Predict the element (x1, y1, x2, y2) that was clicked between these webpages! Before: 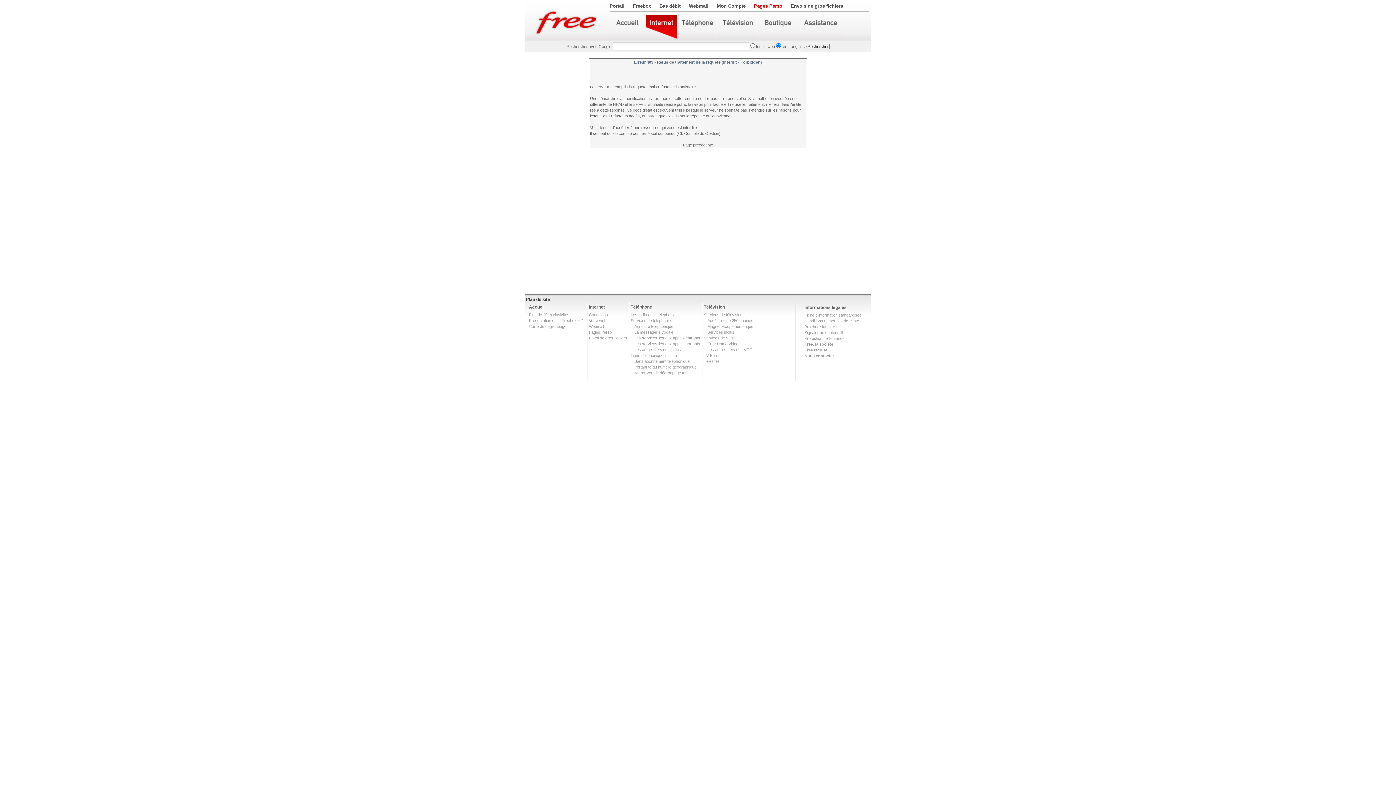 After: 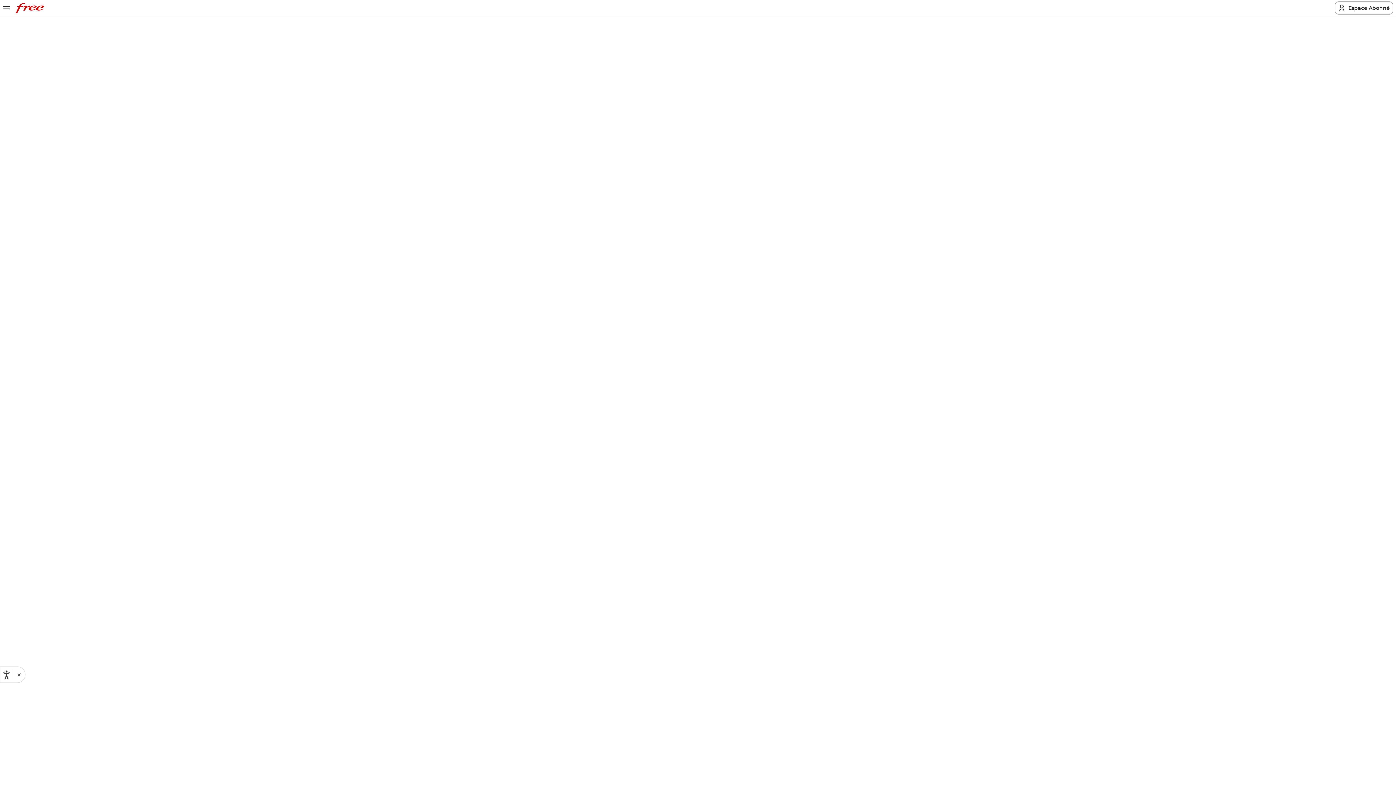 Action: bbox: (707, 341, 738, 346) label: Free Home Video